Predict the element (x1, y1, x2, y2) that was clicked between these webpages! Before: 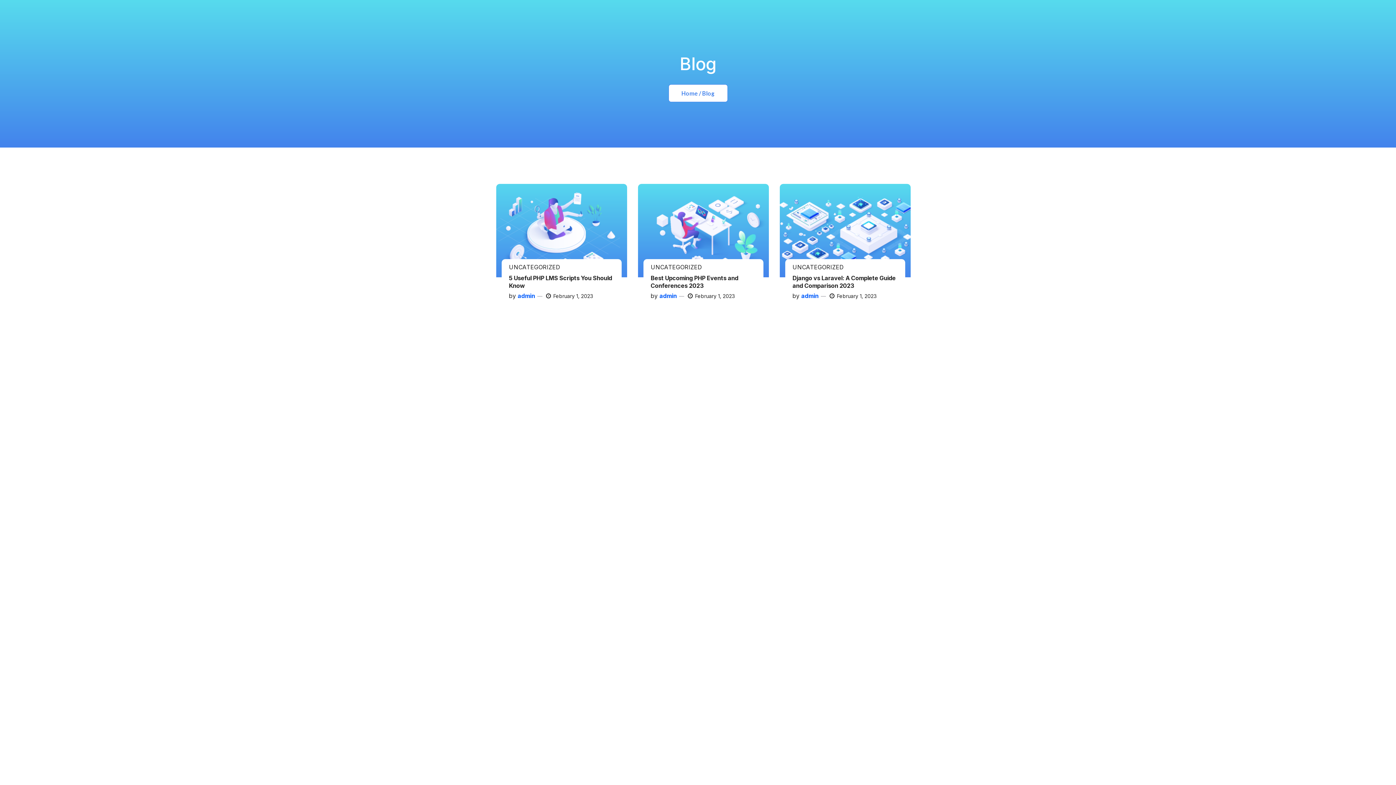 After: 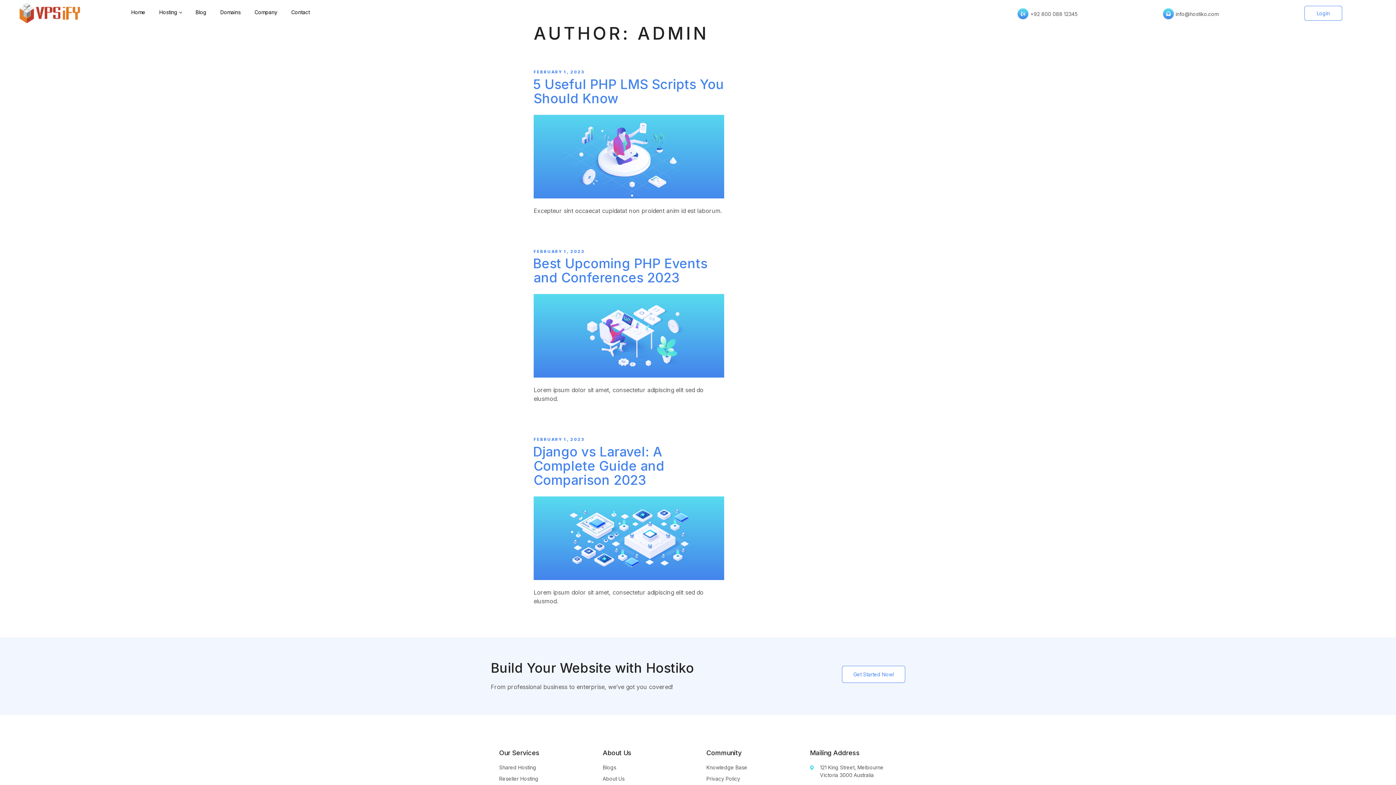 Action: bbox: (659, 292, 677, 299) label: admin